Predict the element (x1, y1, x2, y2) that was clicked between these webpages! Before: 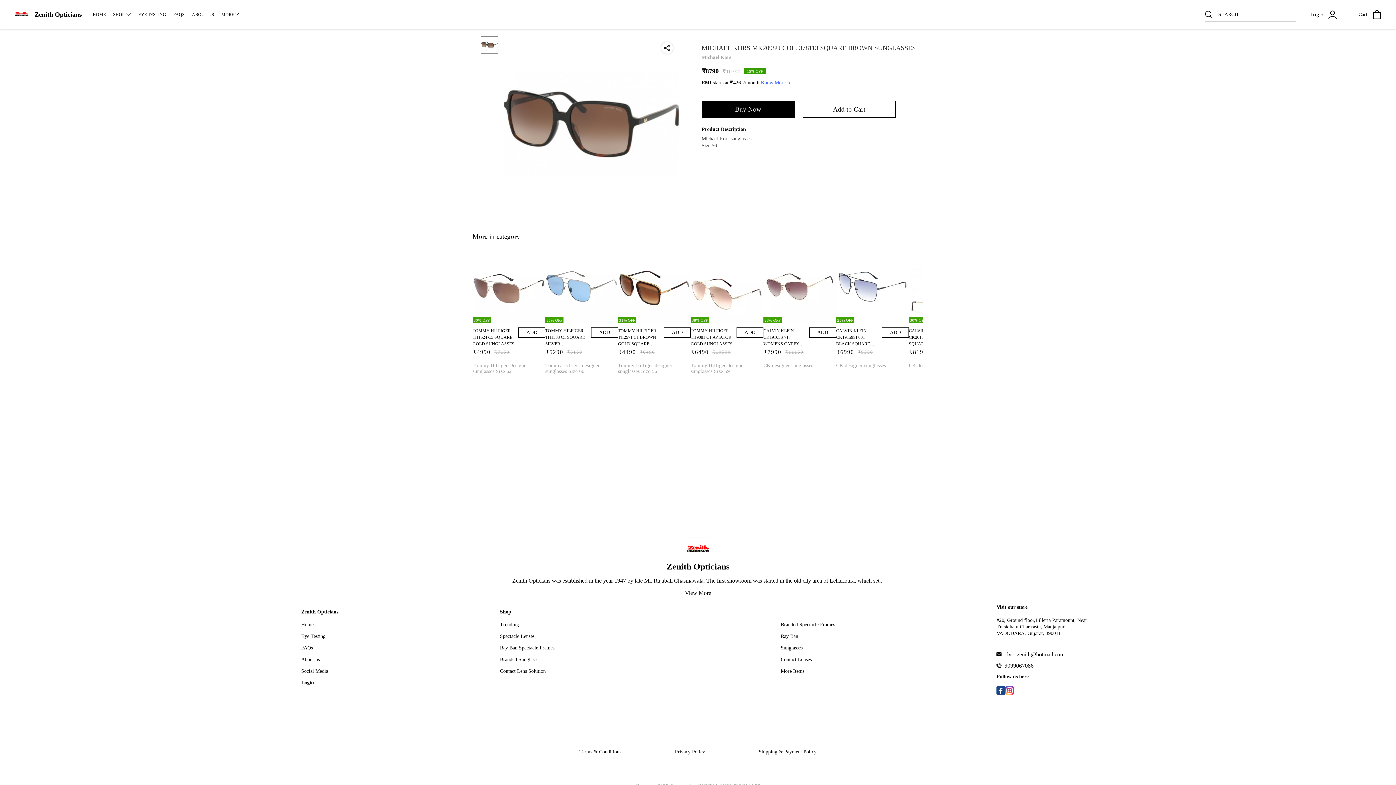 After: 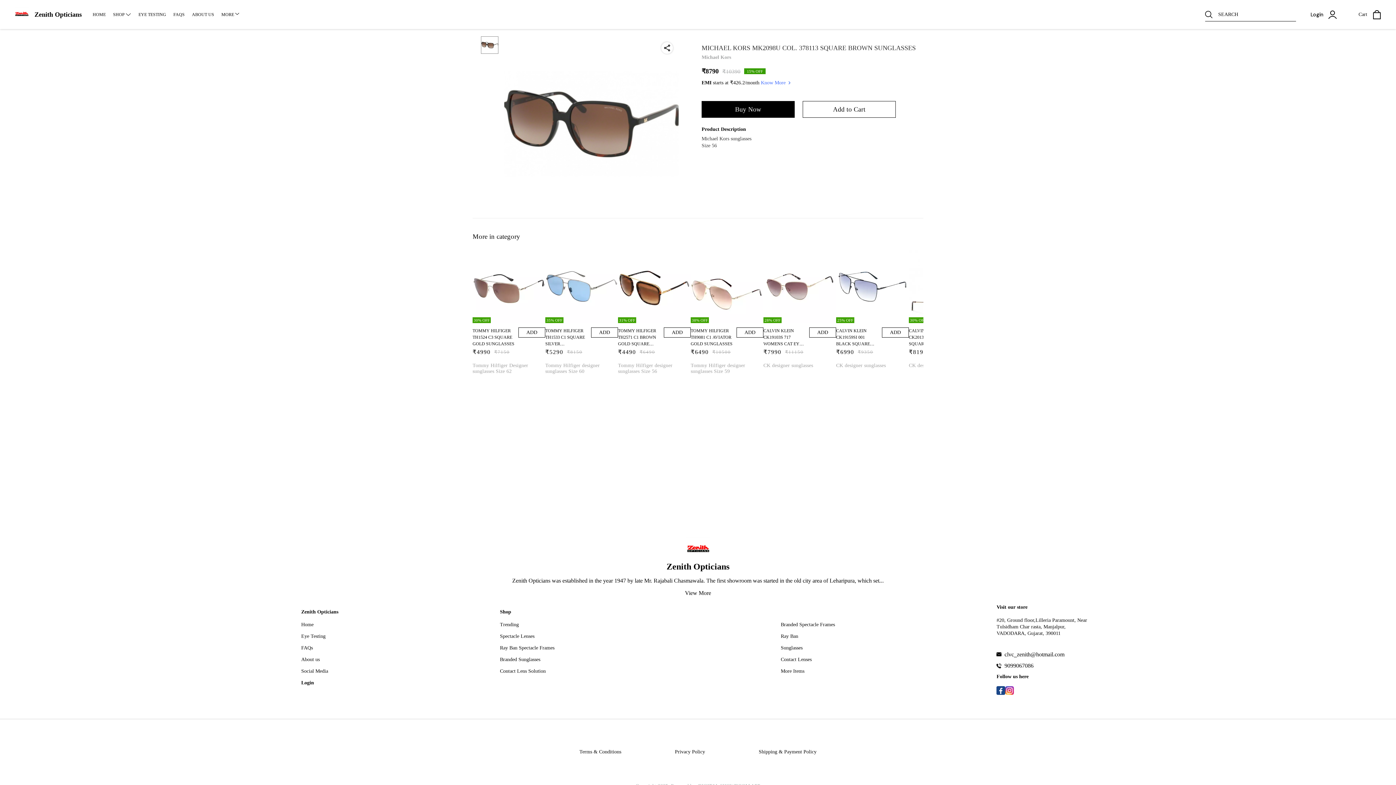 Action: bbox: (1005, 690, 1014, 696)